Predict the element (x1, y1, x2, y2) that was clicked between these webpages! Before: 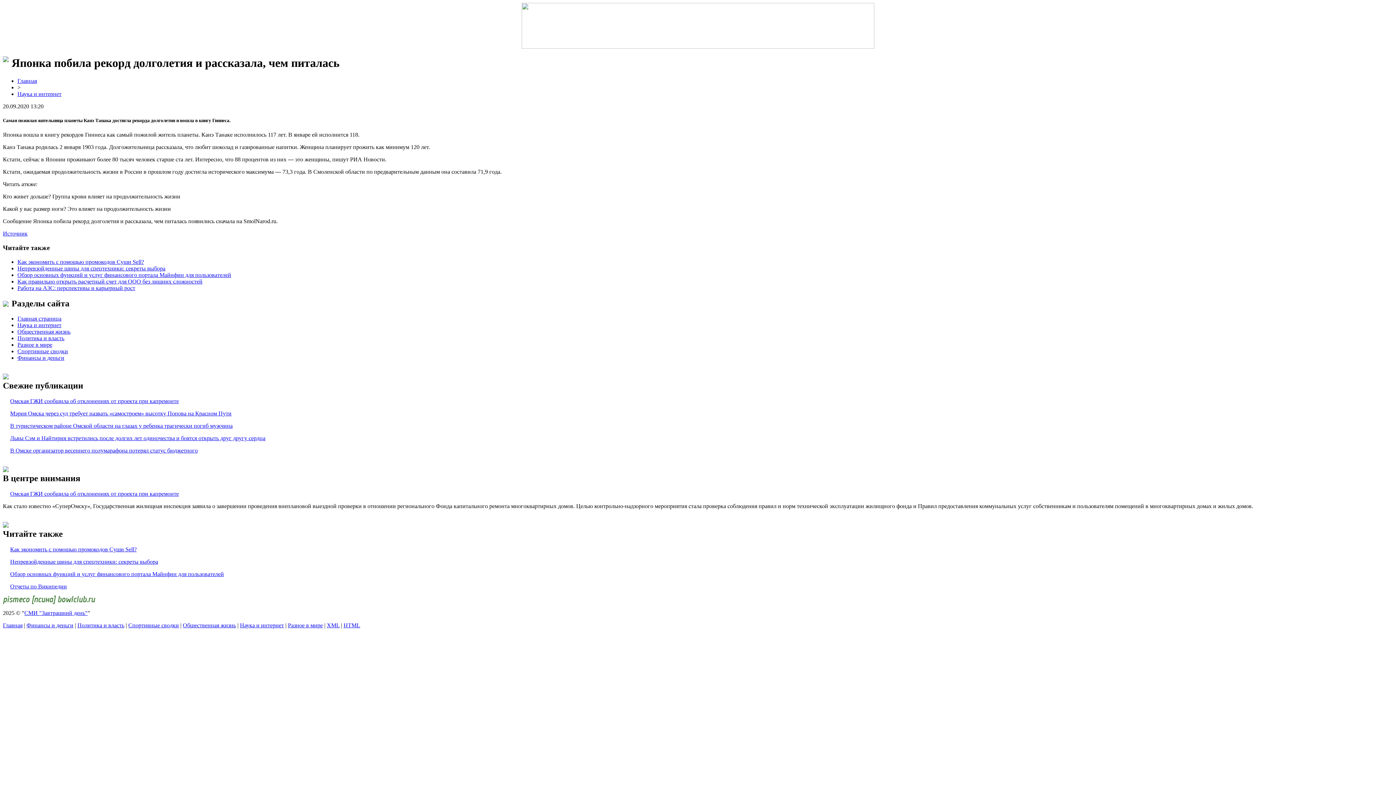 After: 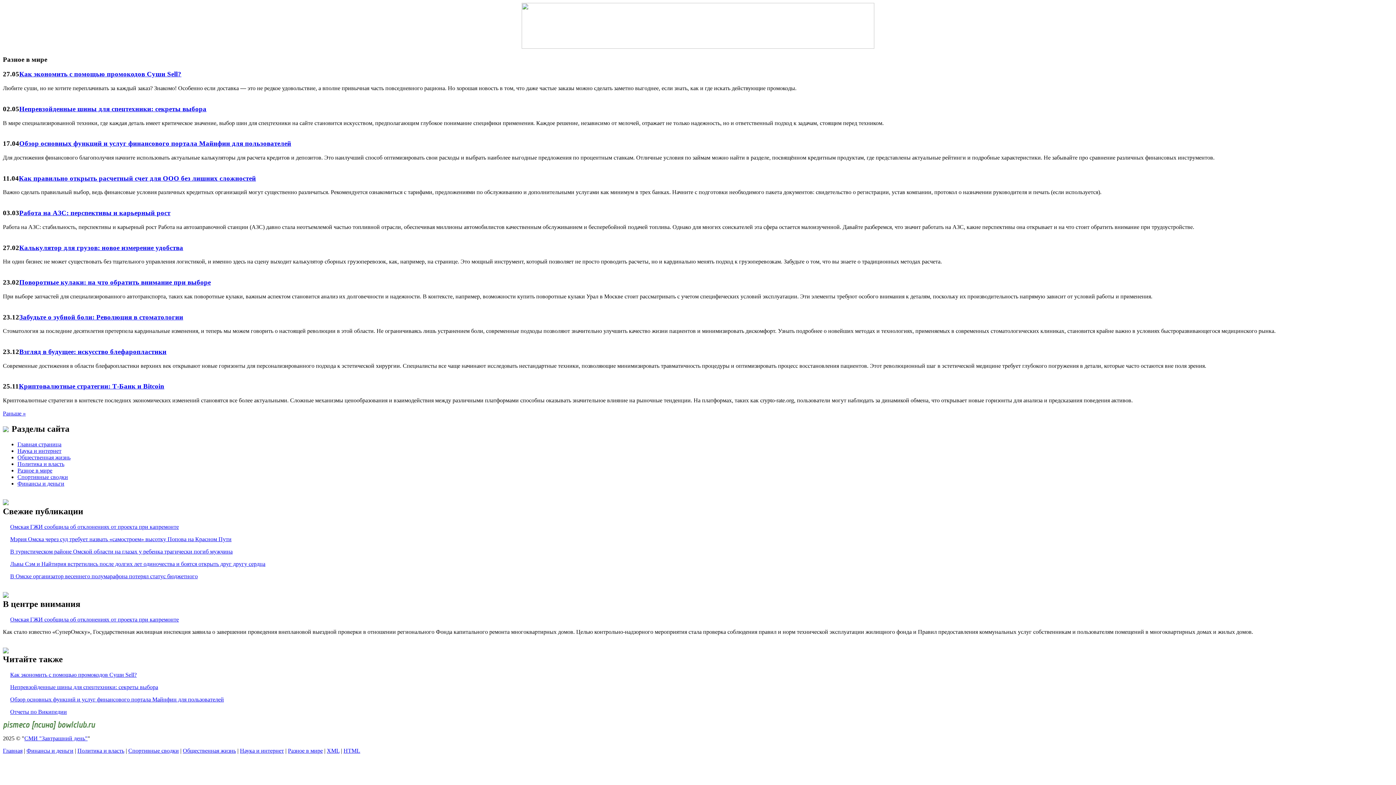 Action: bbox: (17, 341, 52, 348) label: Разное в мире